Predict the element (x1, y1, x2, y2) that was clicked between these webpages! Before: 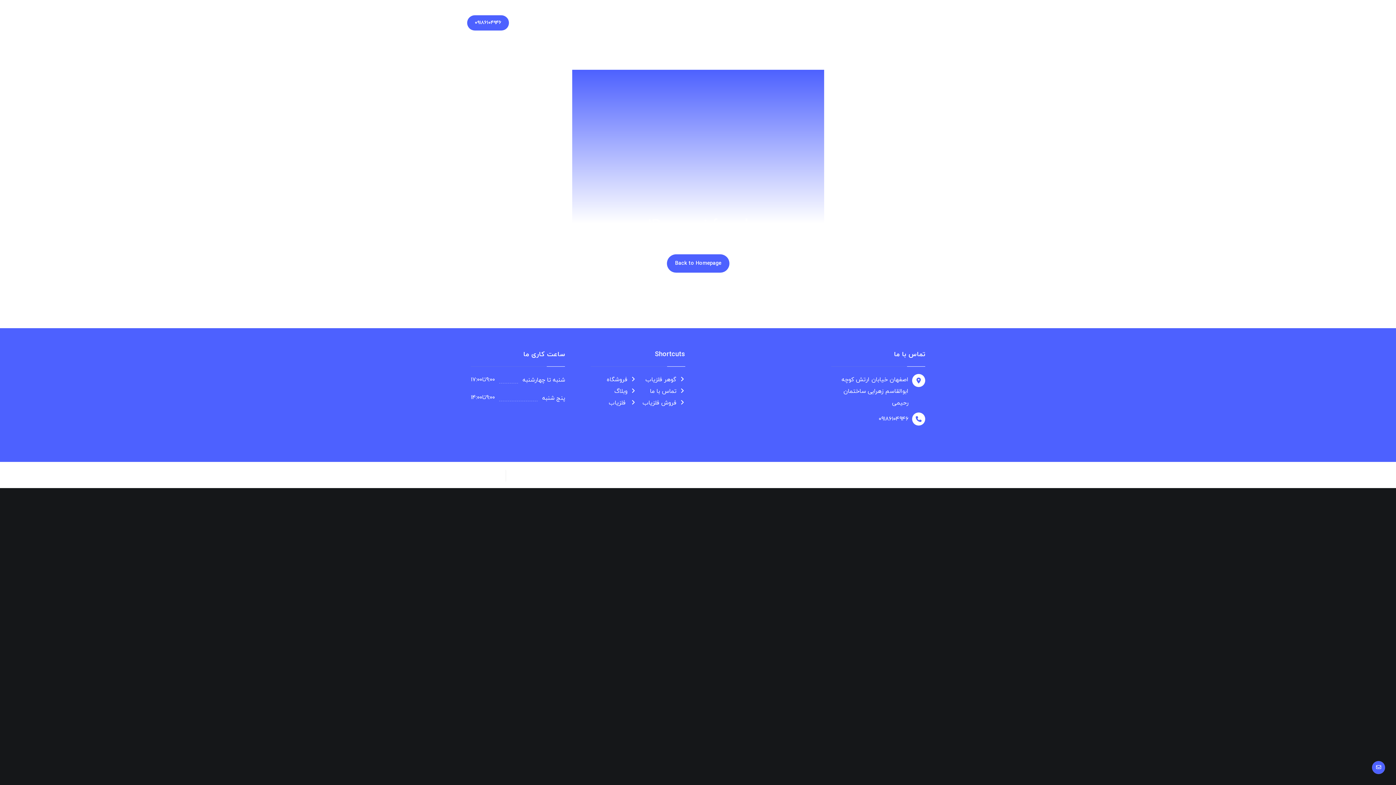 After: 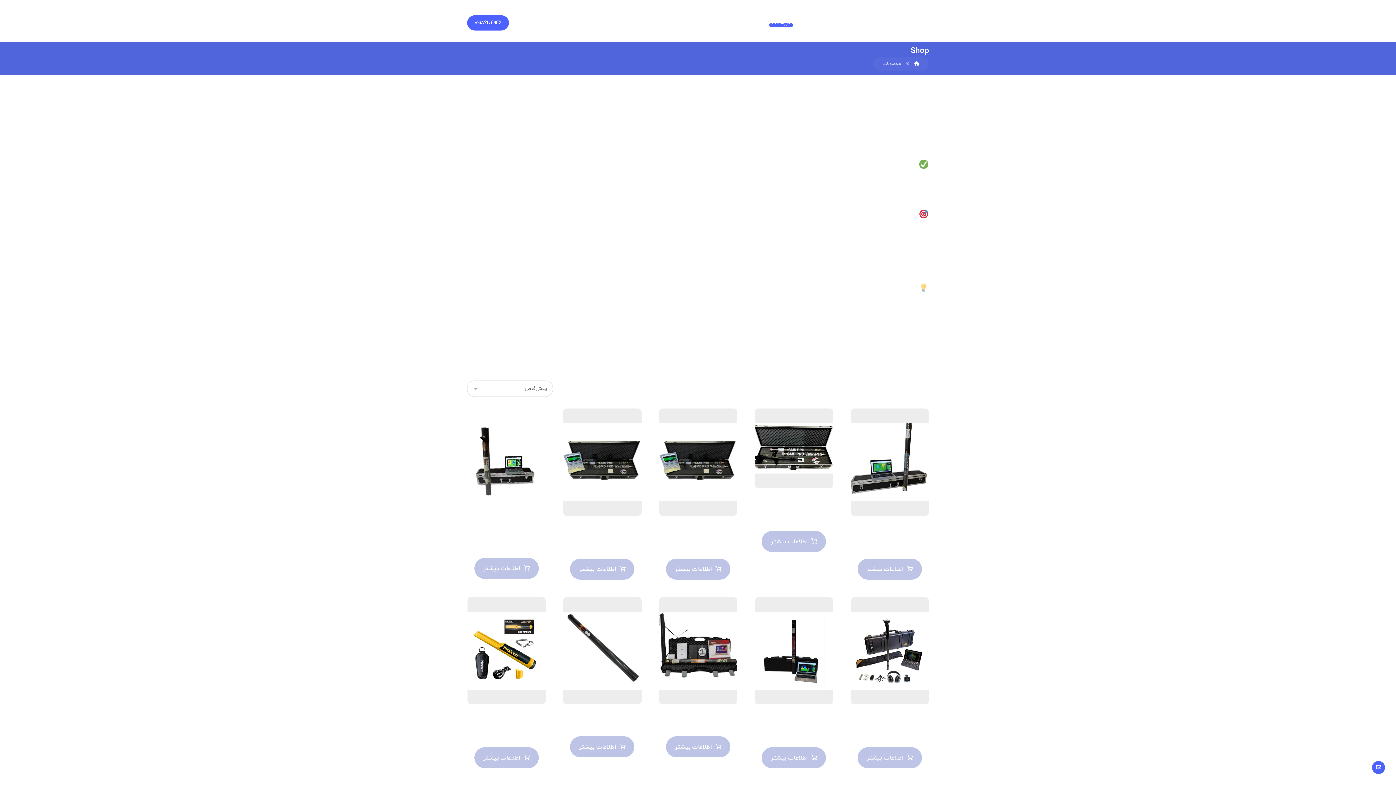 Action: bbox: (606, 376, 636, 384) label: فروشگاه